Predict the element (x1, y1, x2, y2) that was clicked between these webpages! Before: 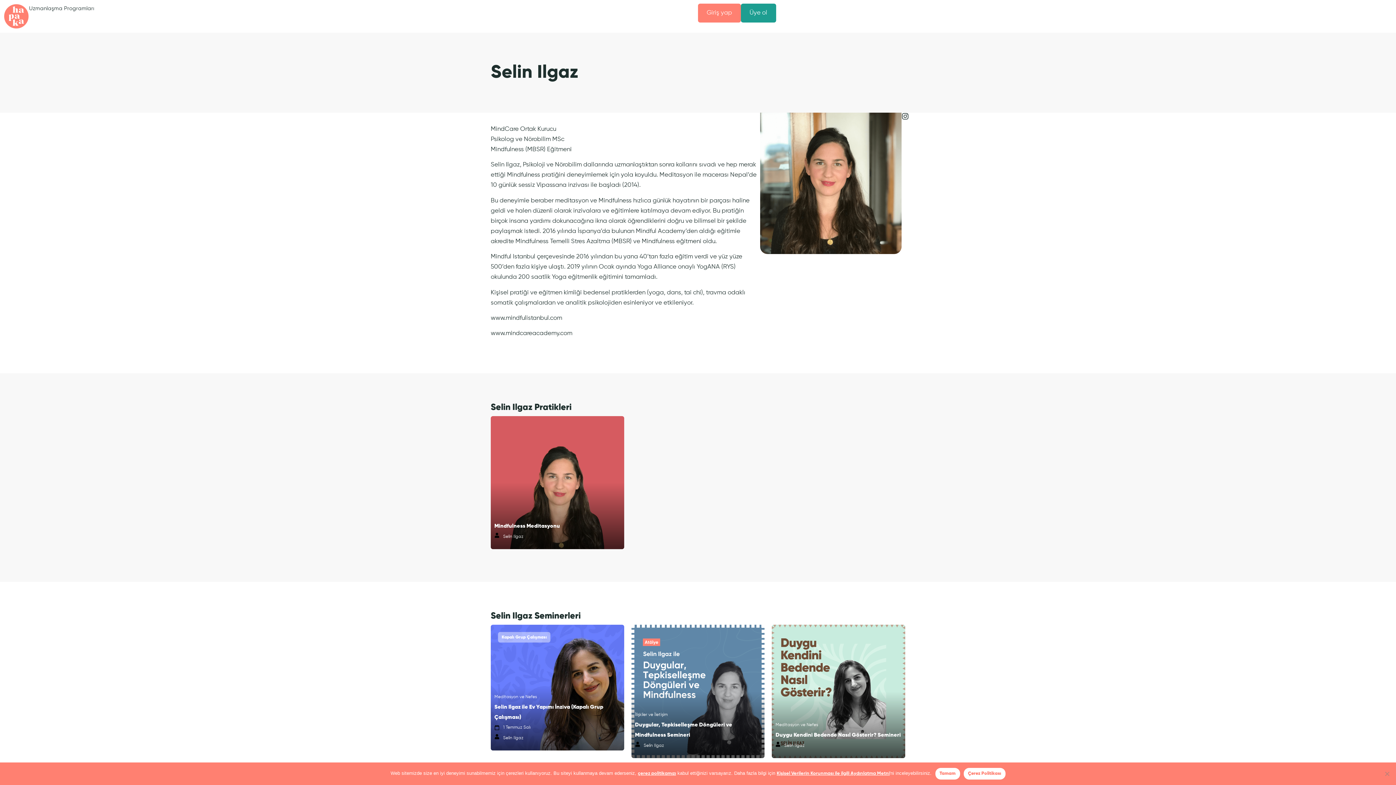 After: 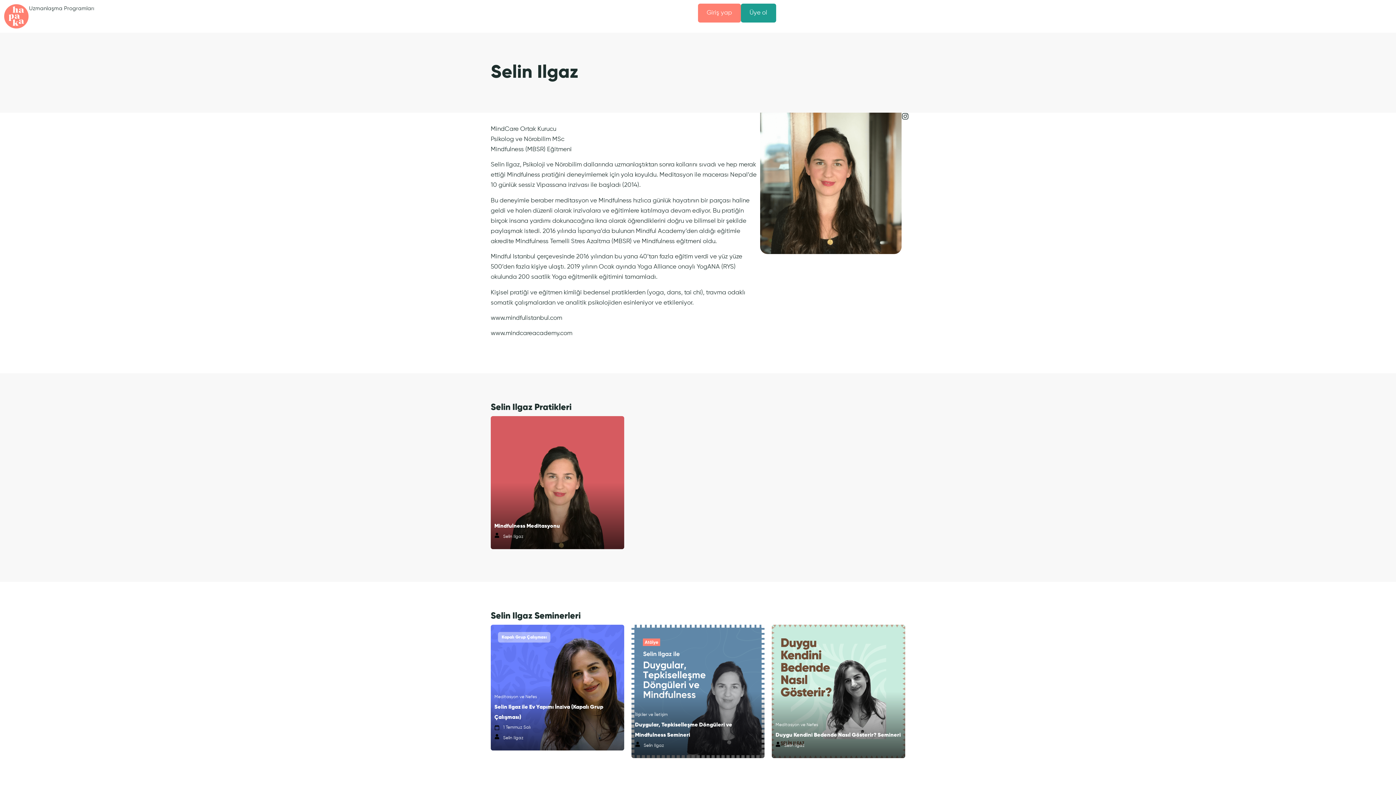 Action: bbox: (935, 768, 960, 780) label: Tamam